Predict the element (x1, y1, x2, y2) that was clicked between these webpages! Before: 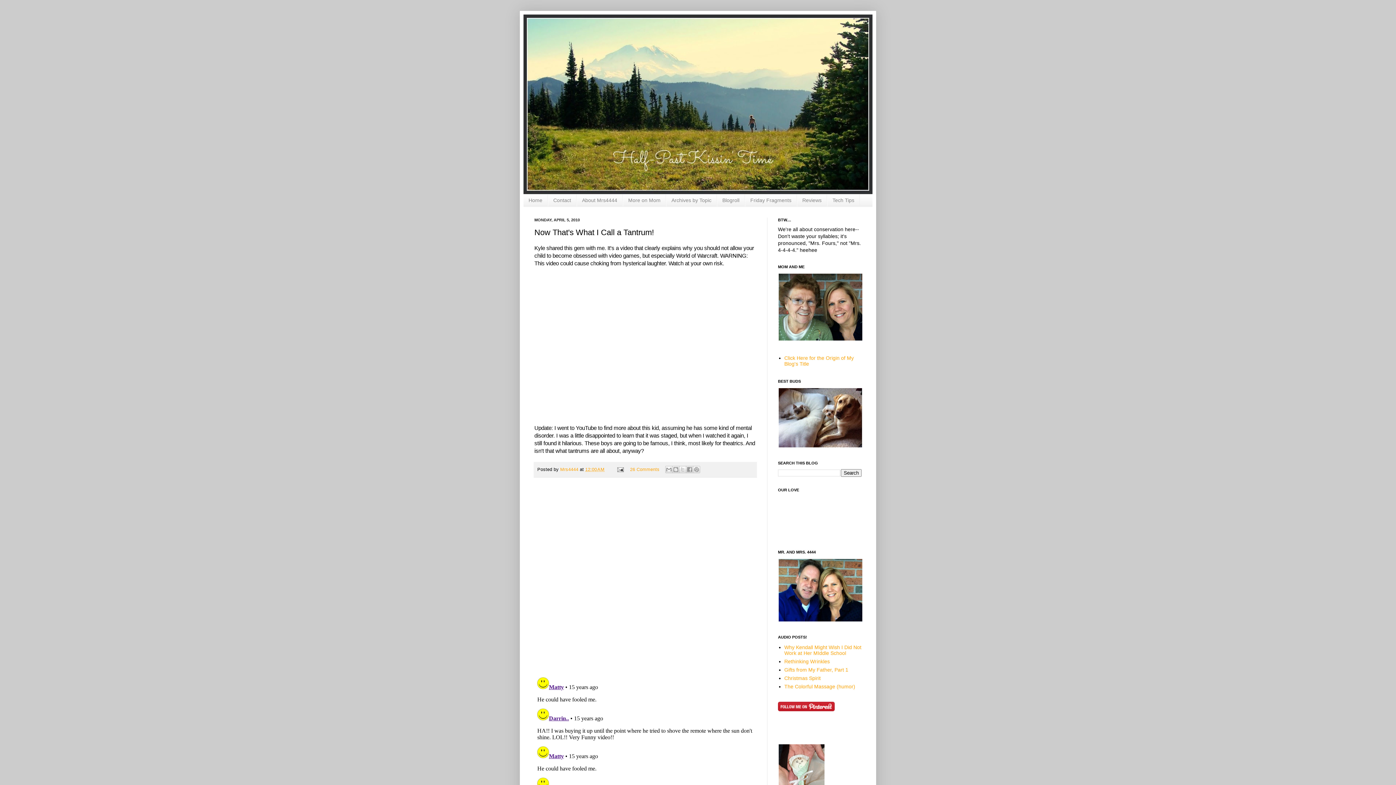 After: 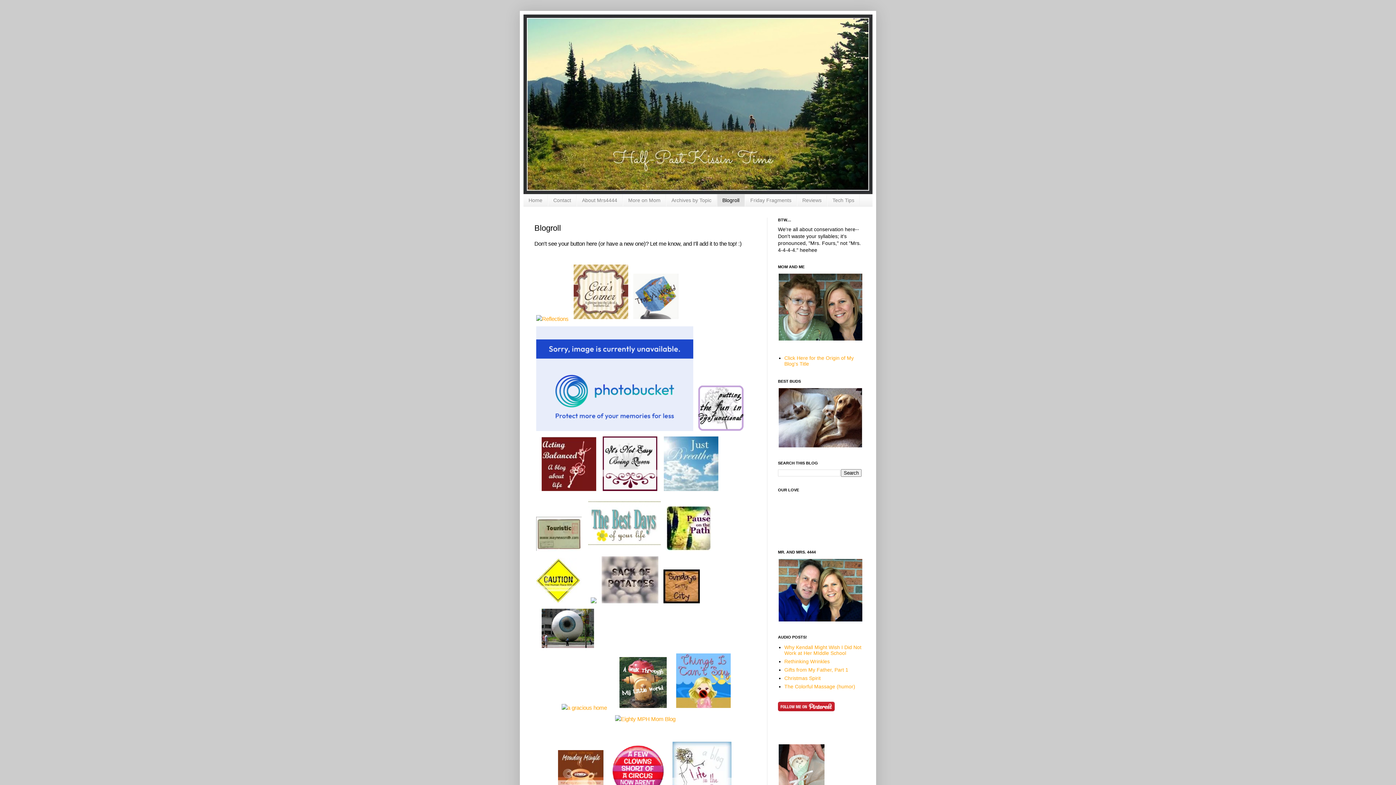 Action: label: Blogroll bbox: (717, 194, 745, 206)